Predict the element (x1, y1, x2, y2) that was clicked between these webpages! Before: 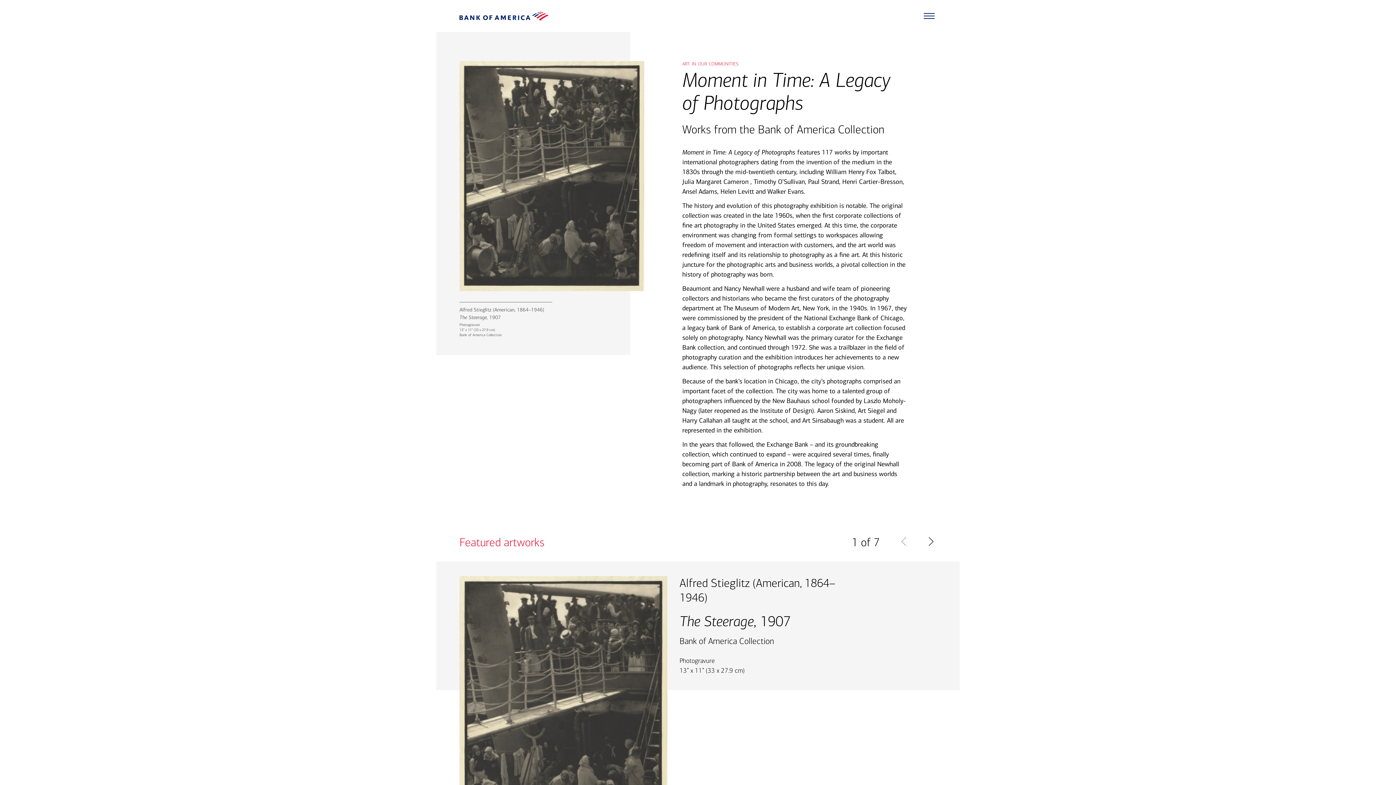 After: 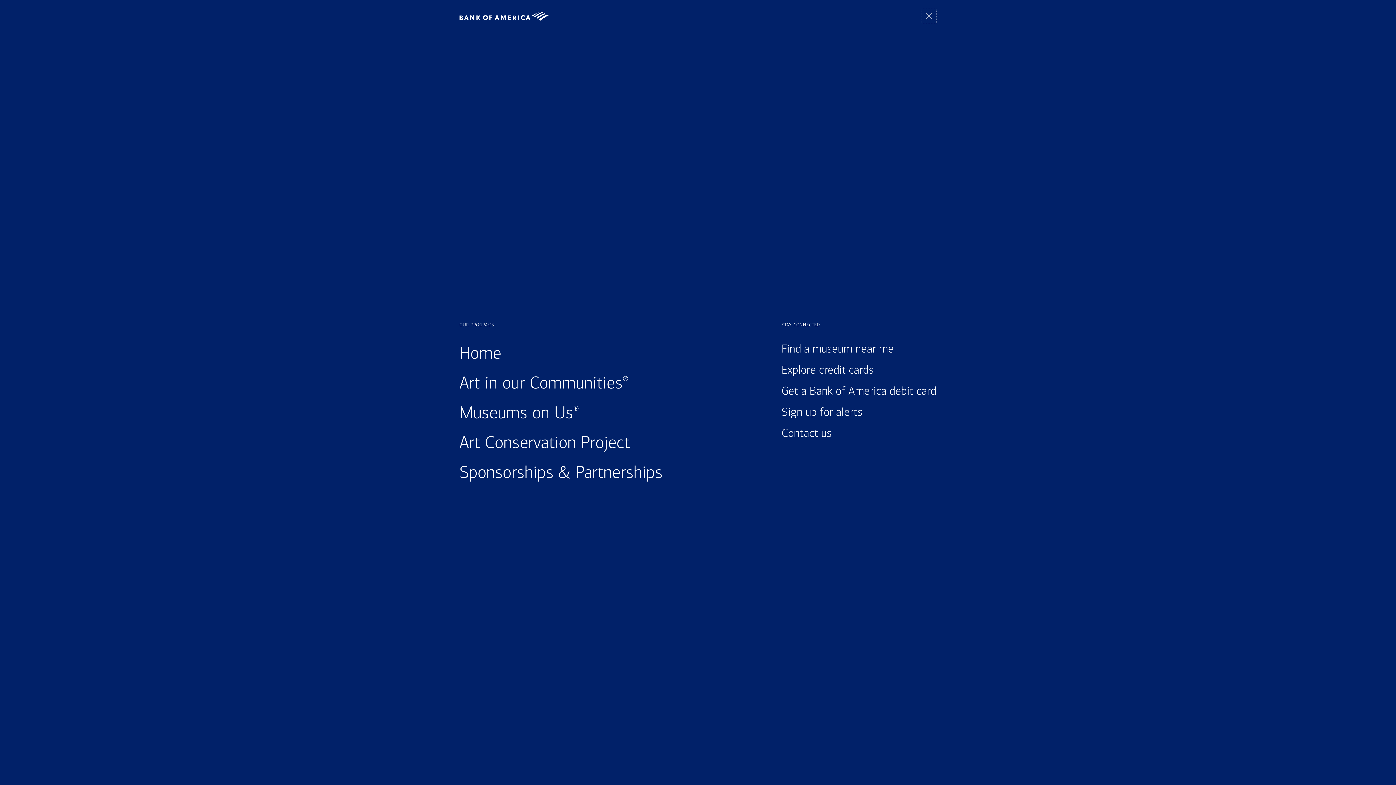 Action: bbox: (922, 8, 936, 23) label: open arts navigation menu